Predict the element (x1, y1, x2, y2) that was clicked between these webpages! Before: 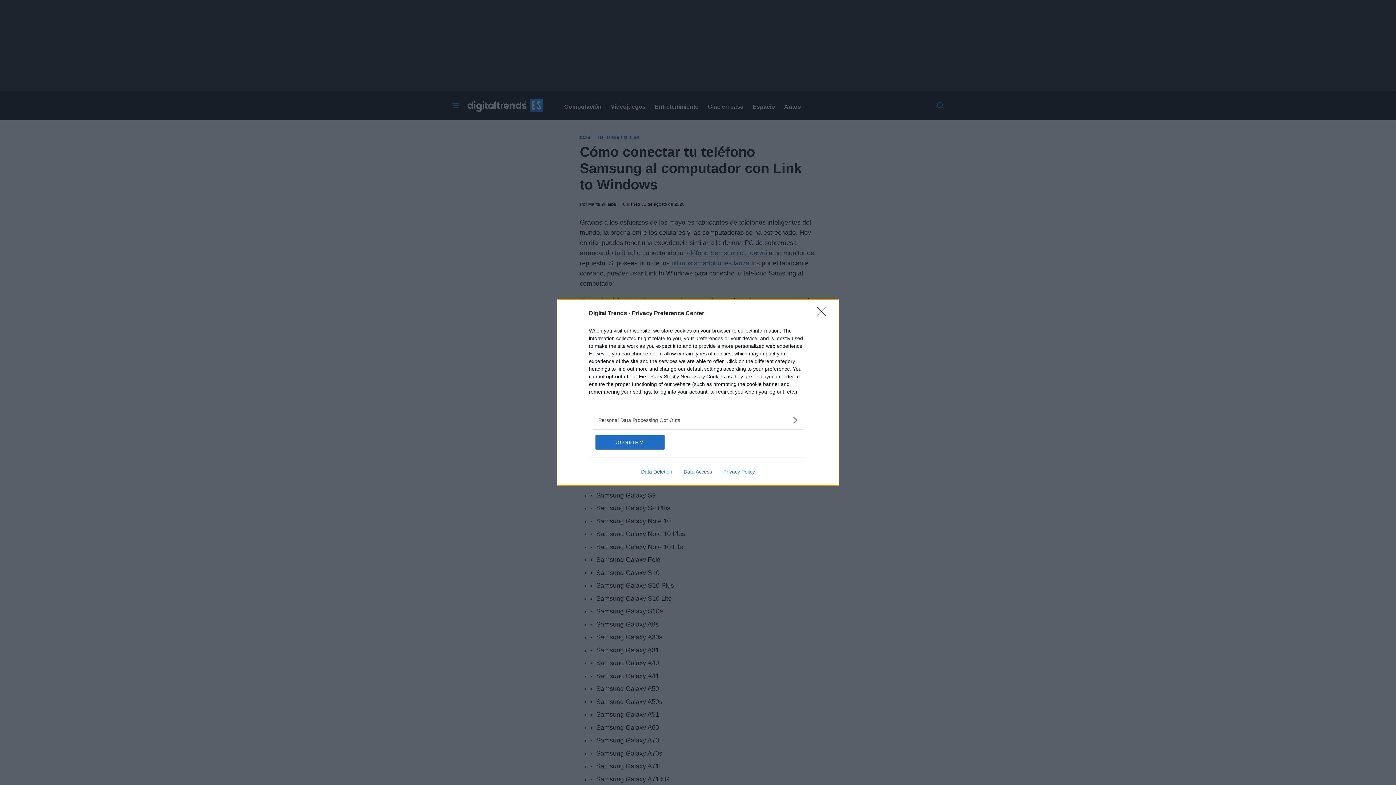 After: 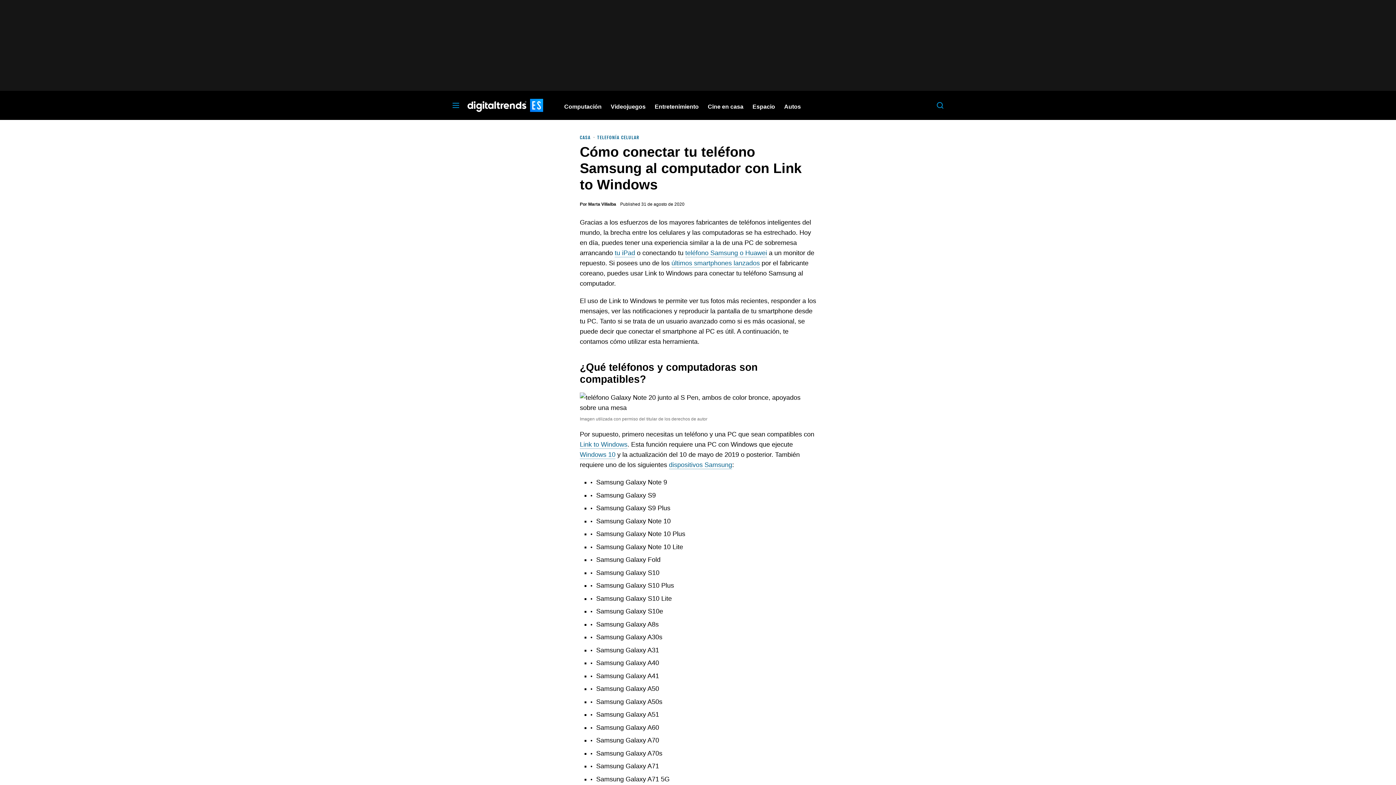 Action: label: Close bbox: (817, 306, 830, 320)